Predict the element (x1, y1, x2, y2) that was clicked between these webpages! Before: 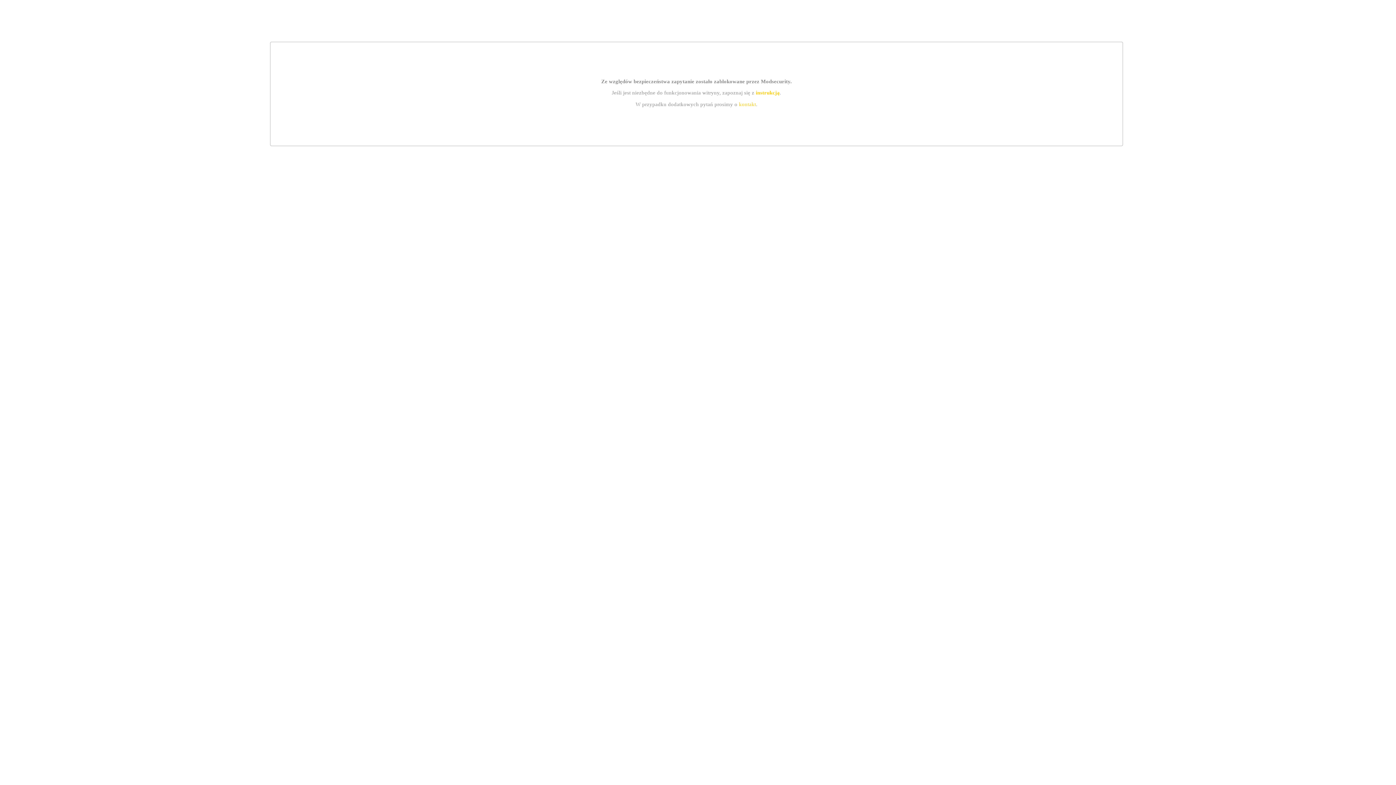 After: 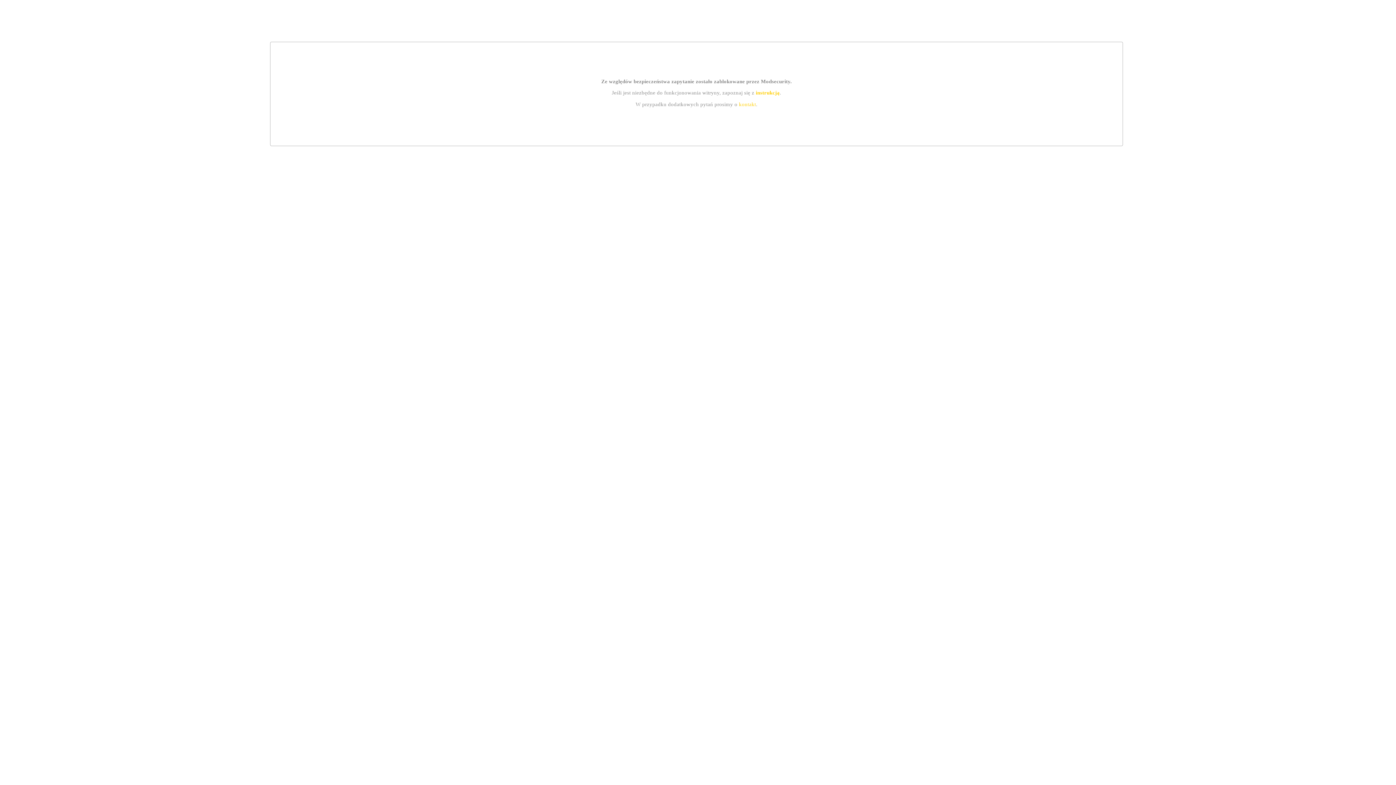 Action: label: kontakt bbox: (739, 101, 756, 107)